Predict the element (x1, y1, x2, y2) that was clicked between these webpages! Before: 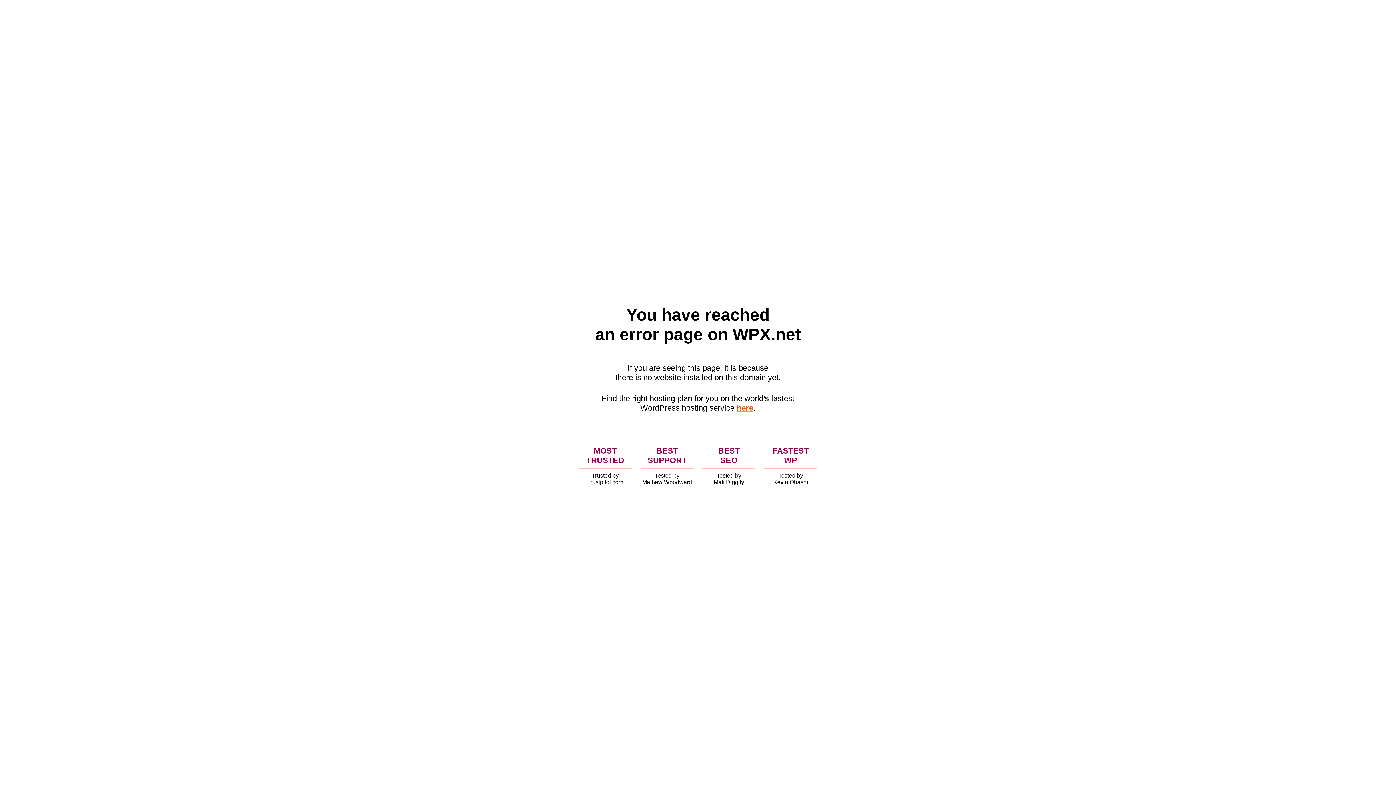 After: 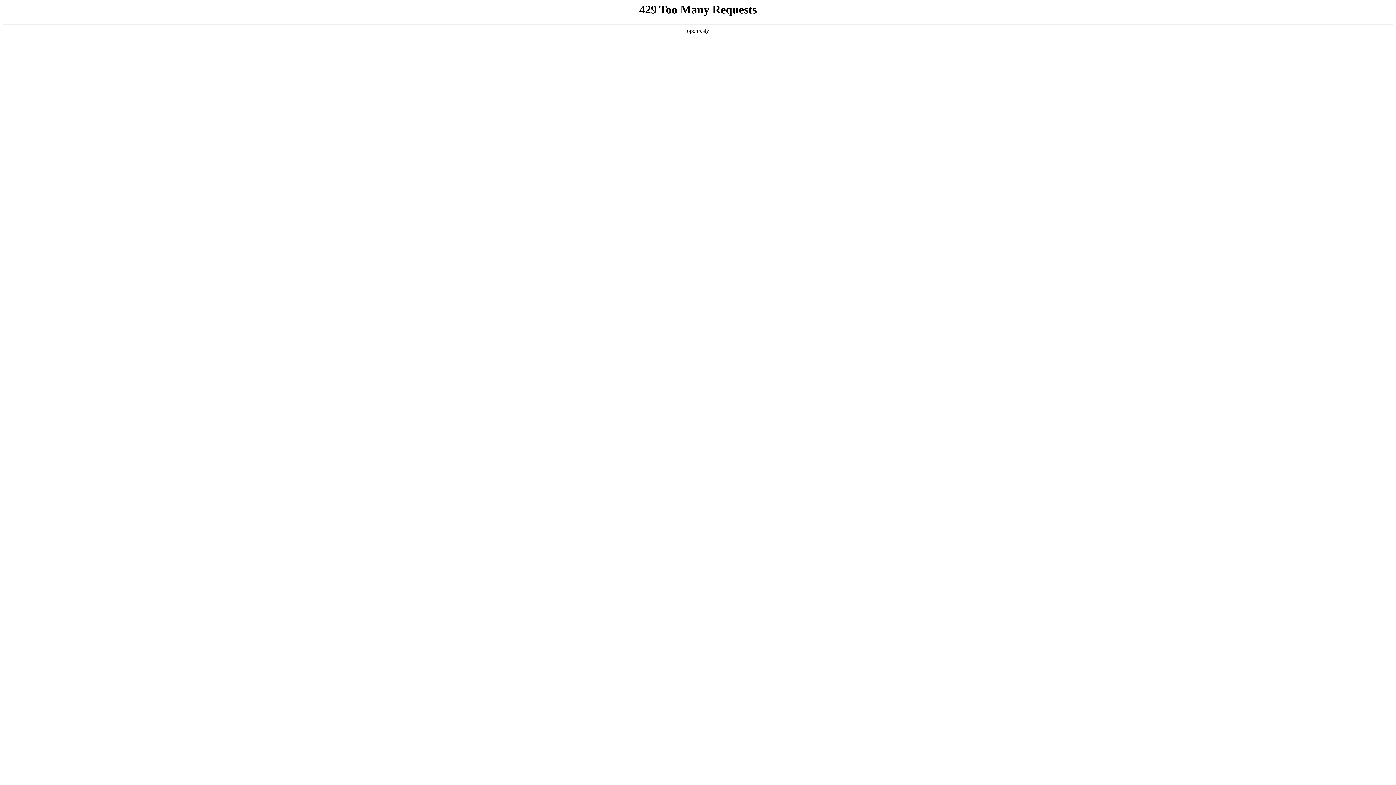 Action: label: here bbox: (736, 403, 753, 412)